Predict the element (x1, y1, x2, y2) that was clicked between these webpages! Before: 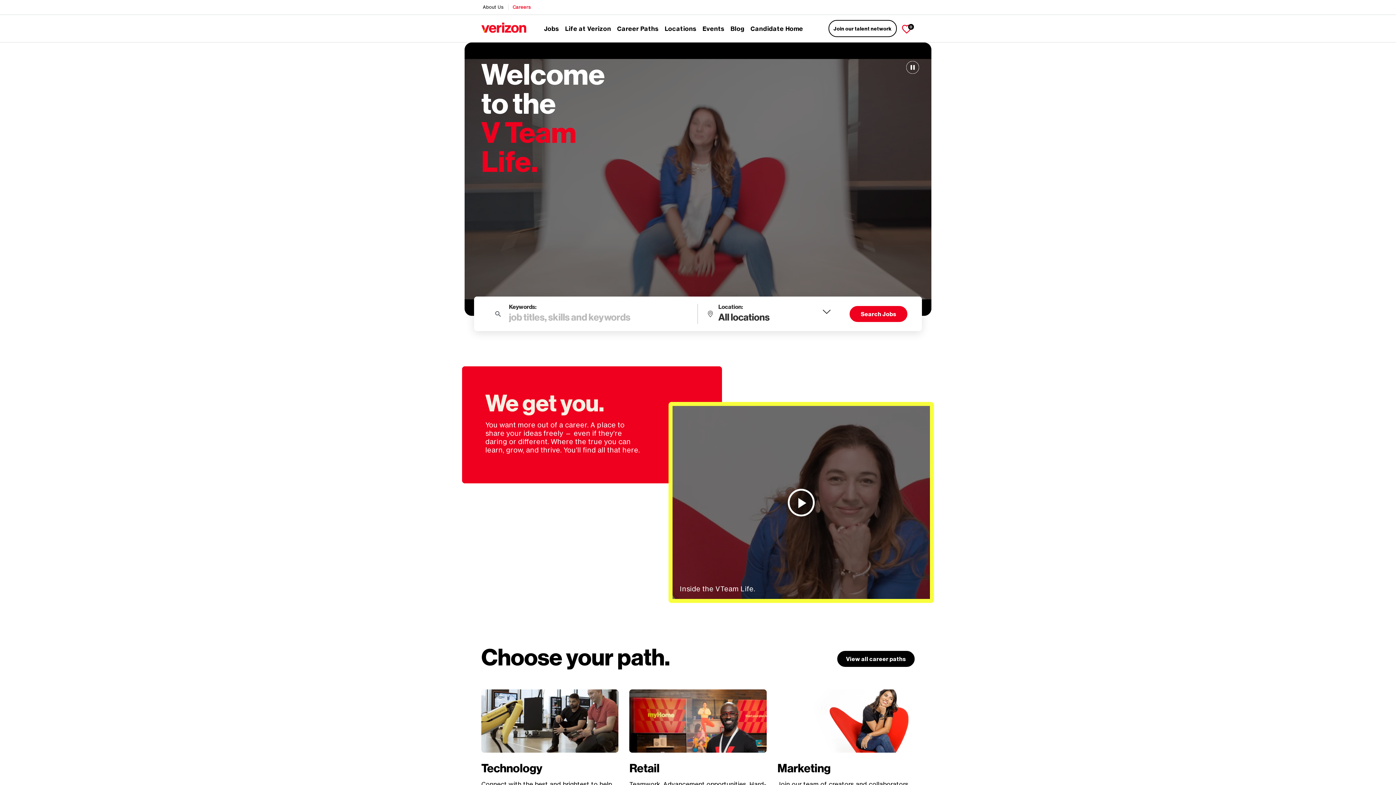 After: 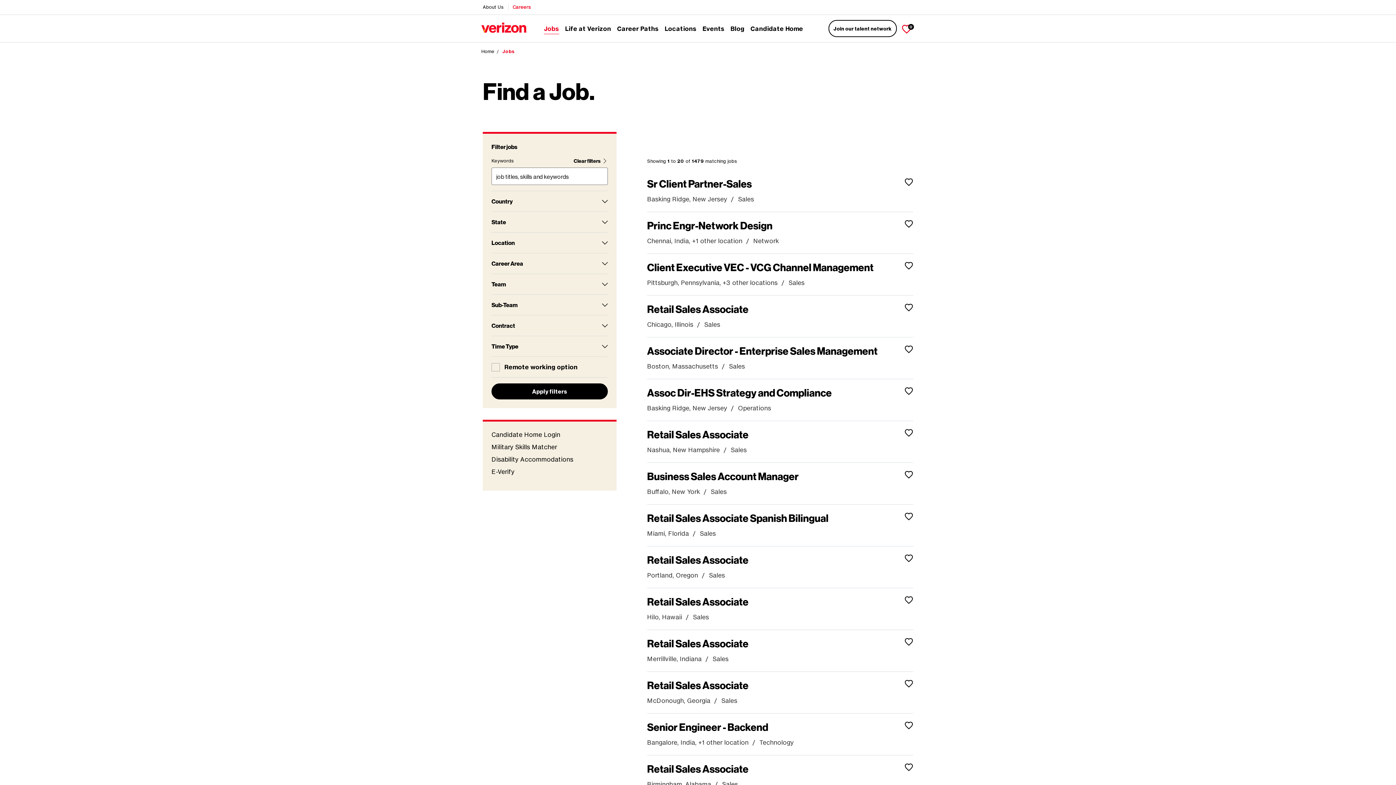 Action: bbox: (544, 21, 559, 35) label: Jobs